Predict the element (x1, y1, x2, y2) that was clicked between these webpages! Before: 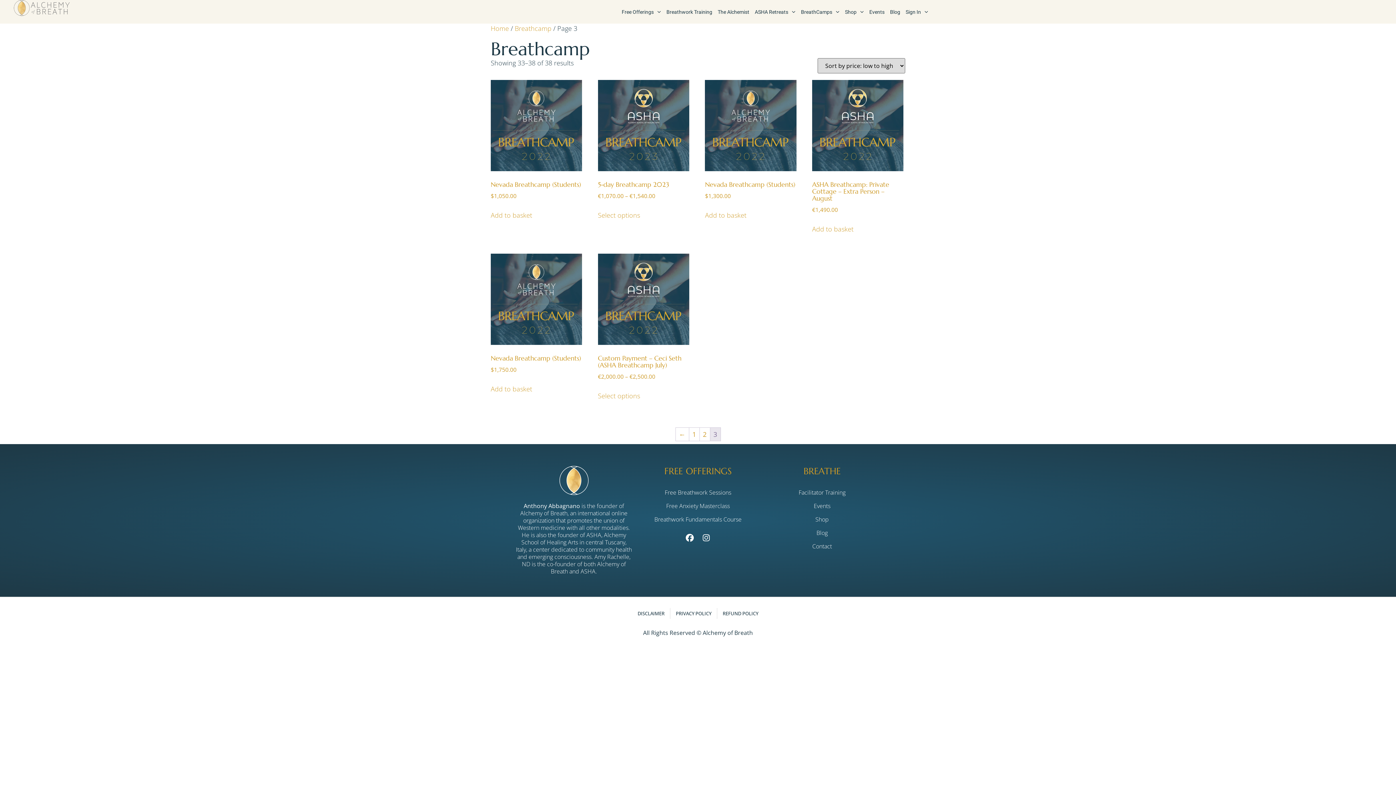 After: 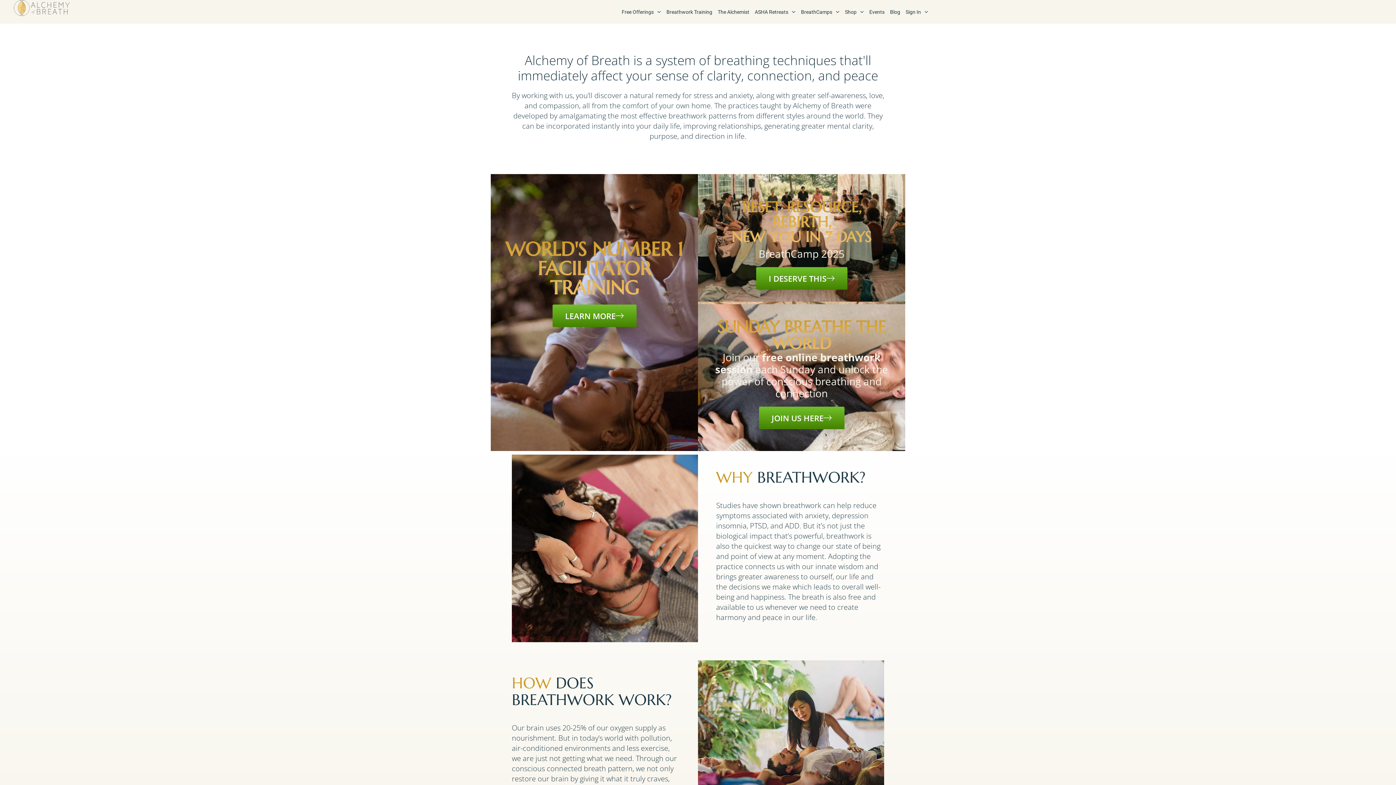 Action: bbox: (490, 24, 509, 32) label: Home